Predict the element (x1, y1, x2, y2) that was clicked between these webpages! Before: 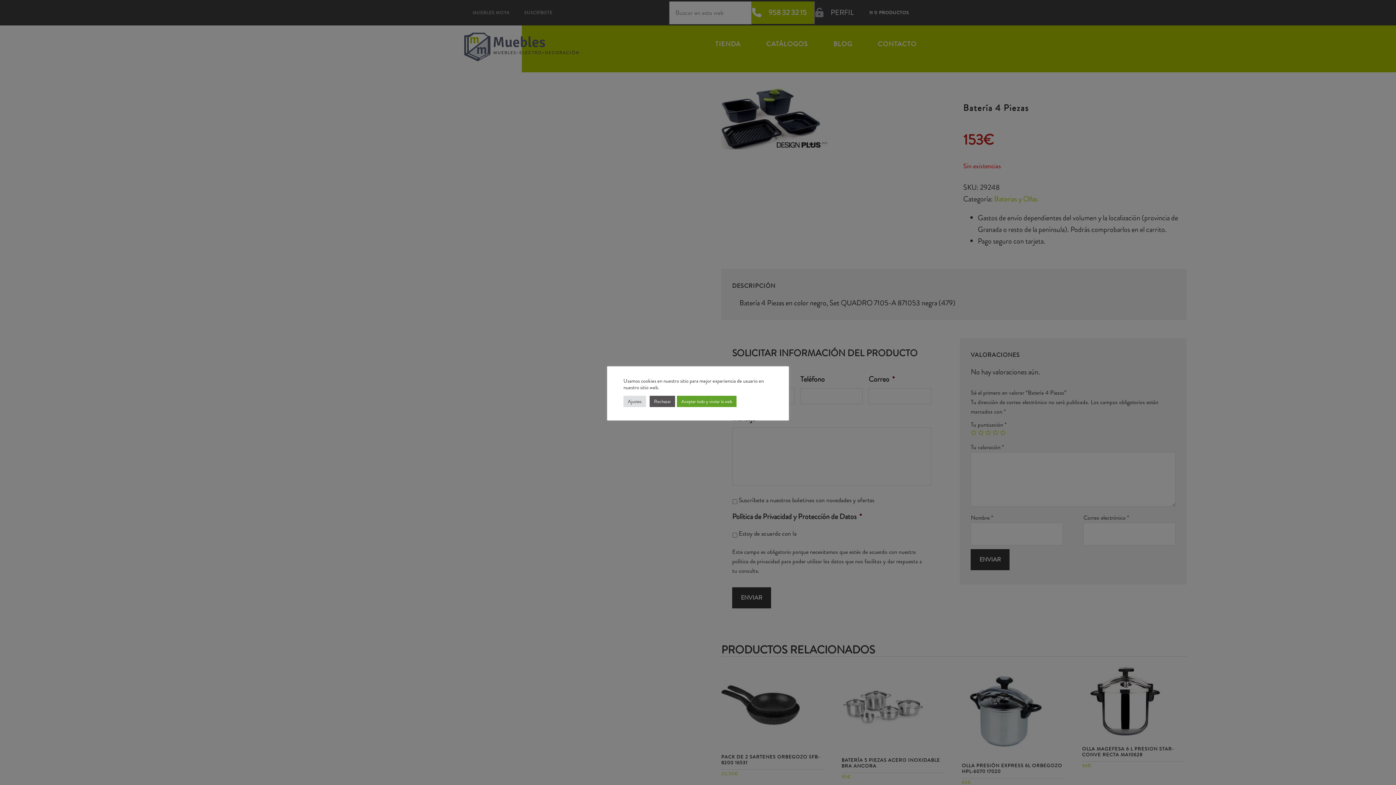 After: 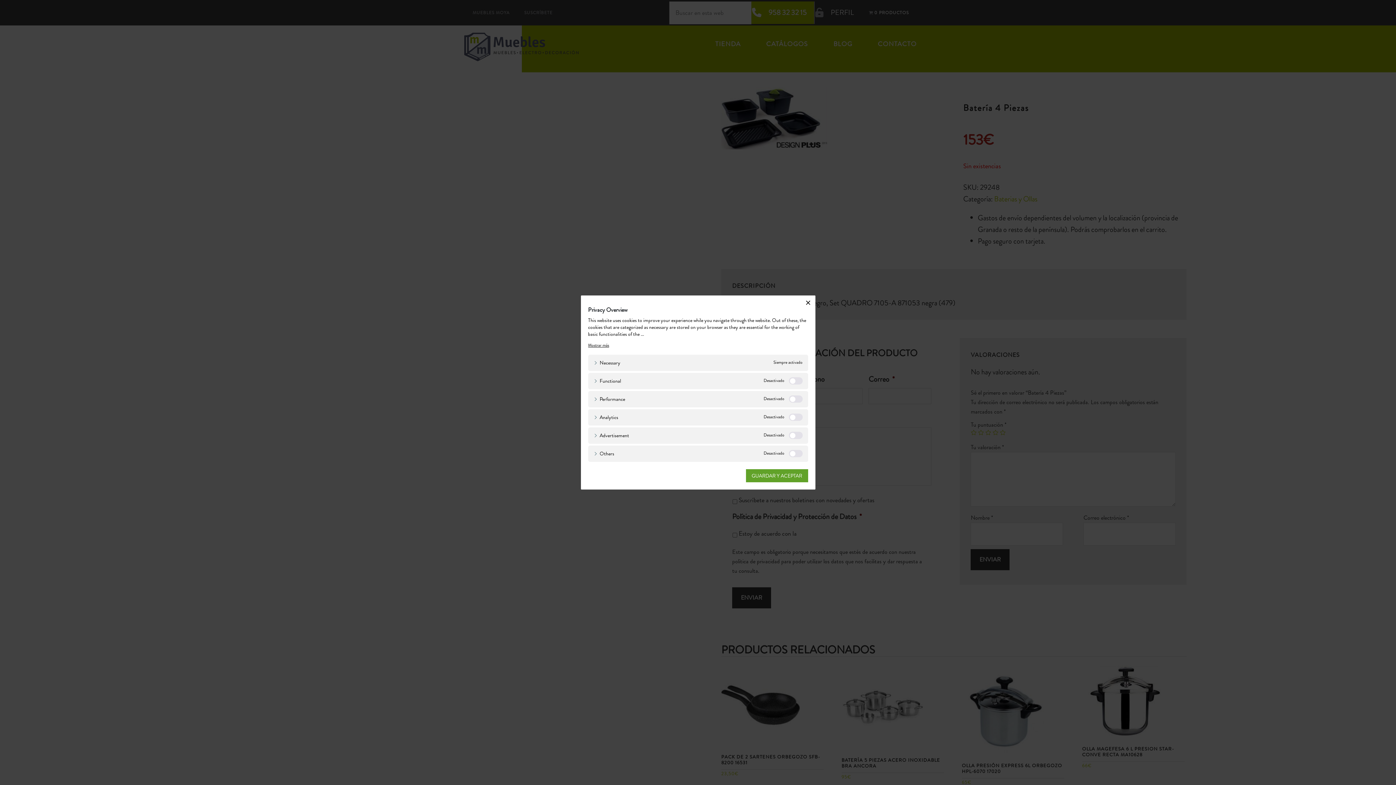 Action: bbox: (623, 395, 646, 407) label: Ajustes